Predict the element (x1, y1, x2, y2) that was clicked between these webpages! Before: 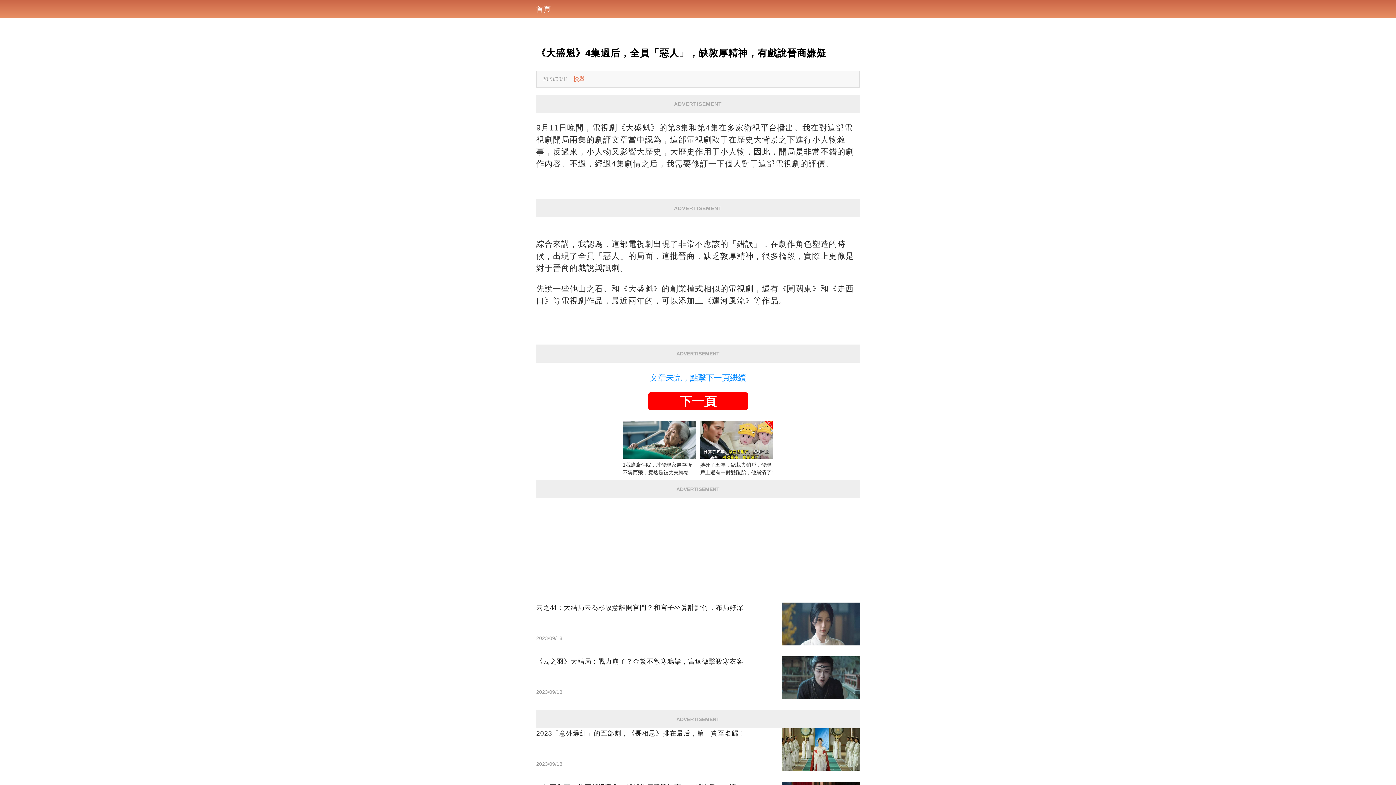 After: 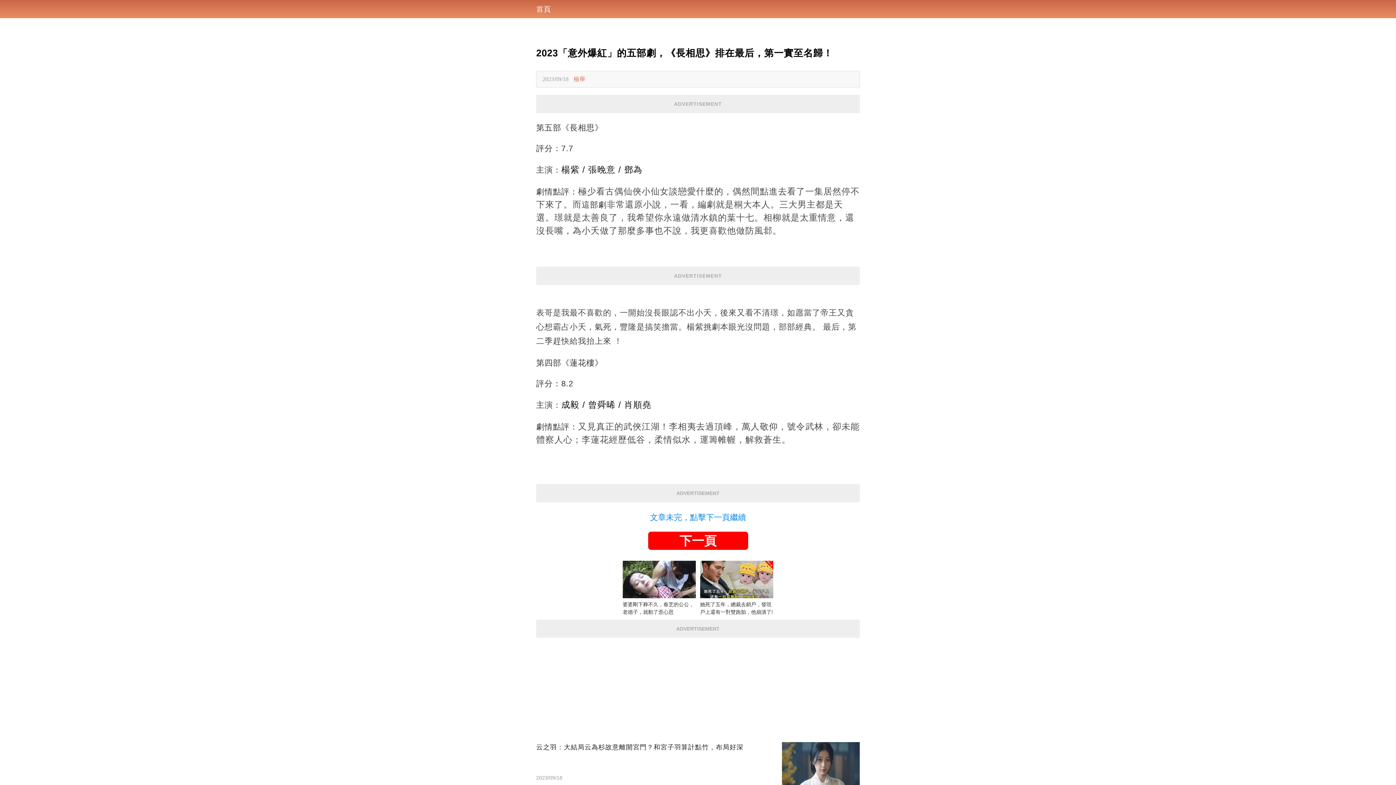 Action: bbox: (536, 728, 860, 771) label: 2023「意外爆紅」的五部劇，《長相思》排在最后，第一實至名歸！
2023/09/18